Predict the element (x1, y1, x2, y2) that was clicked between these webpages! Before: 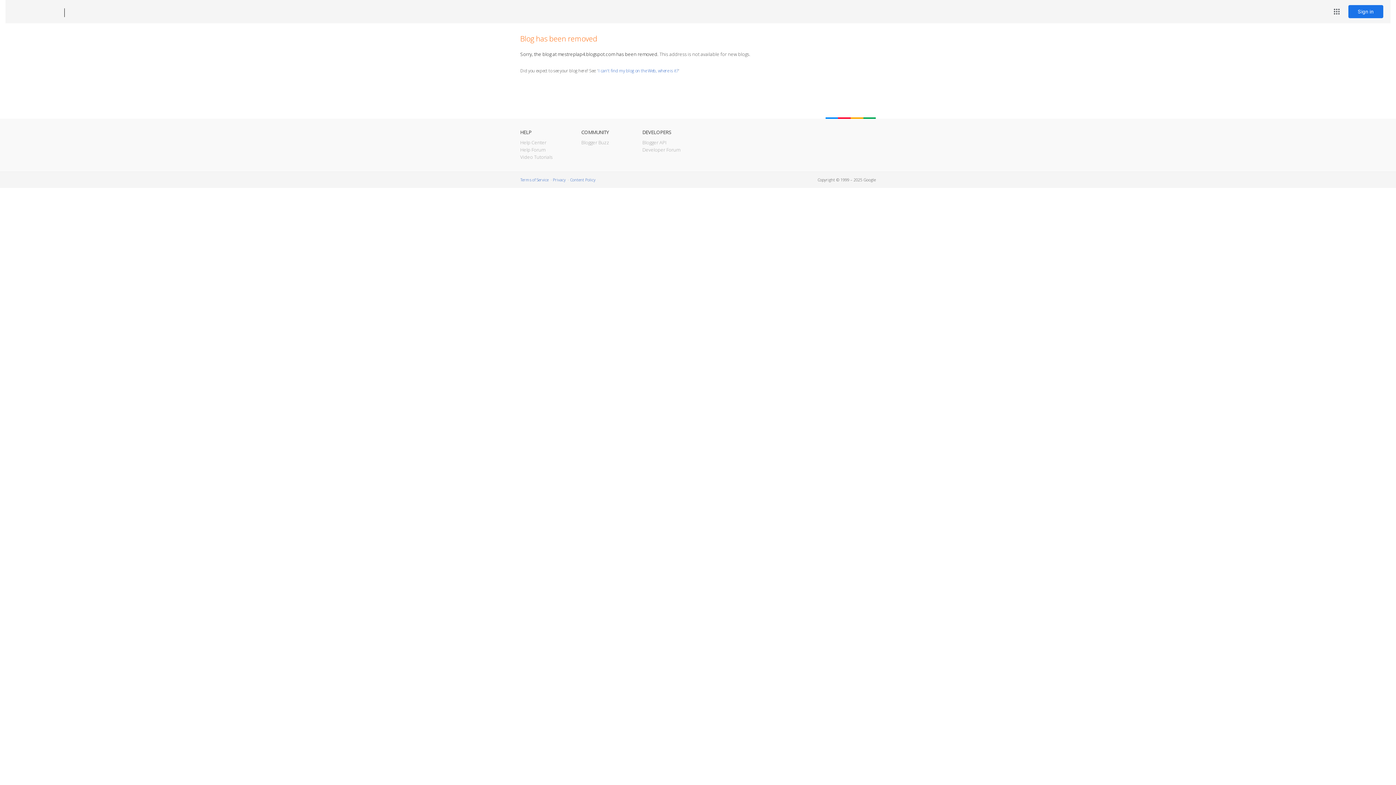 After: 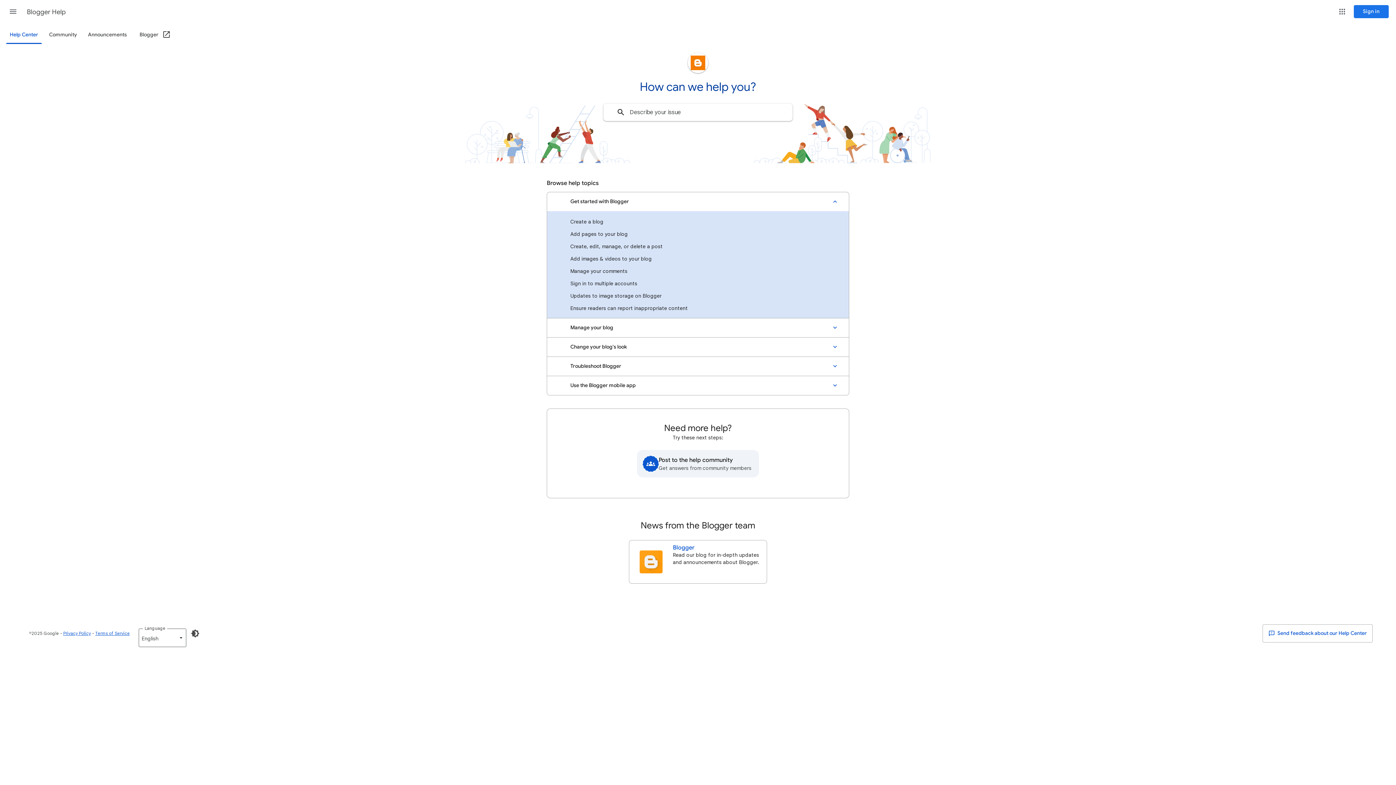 Action: bbox: (520, 139, 546, 145) label: Help Center